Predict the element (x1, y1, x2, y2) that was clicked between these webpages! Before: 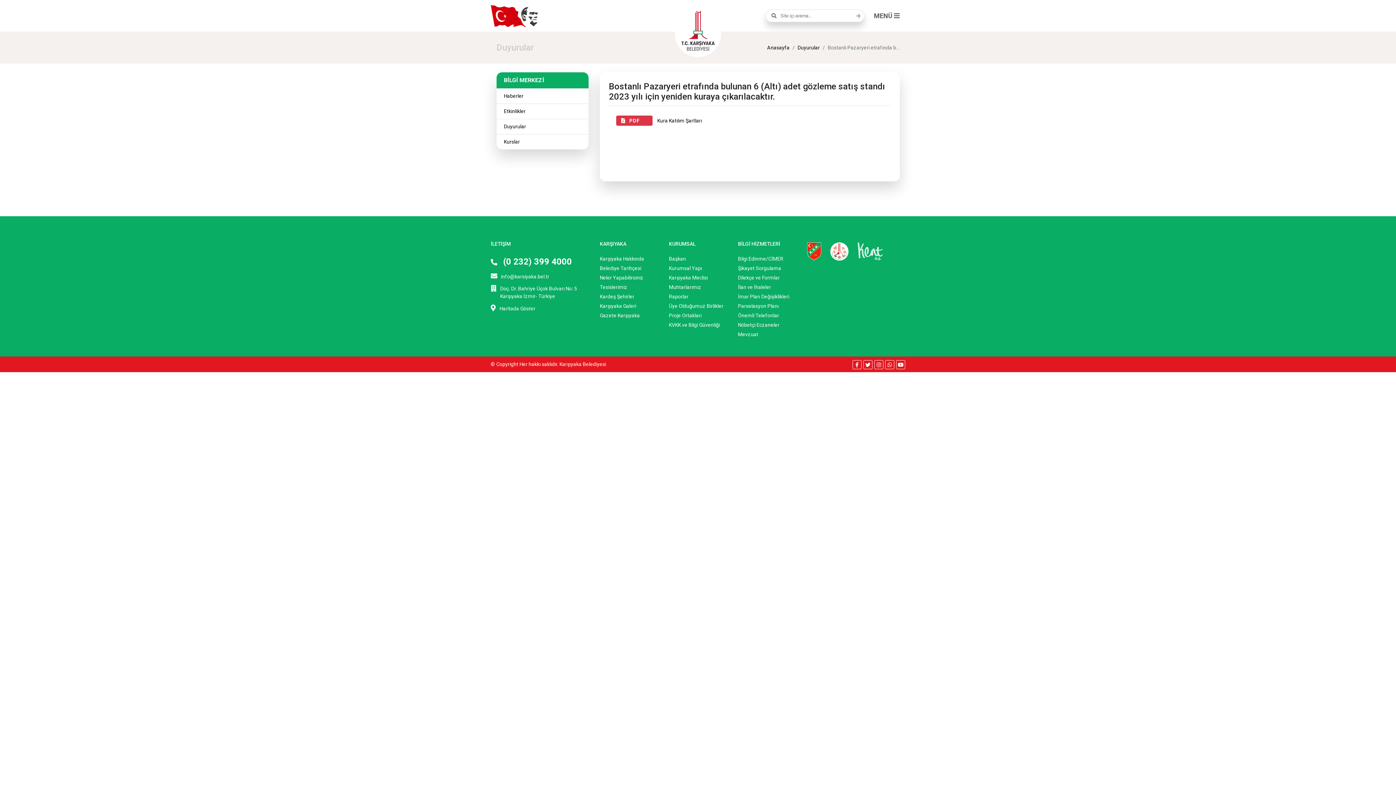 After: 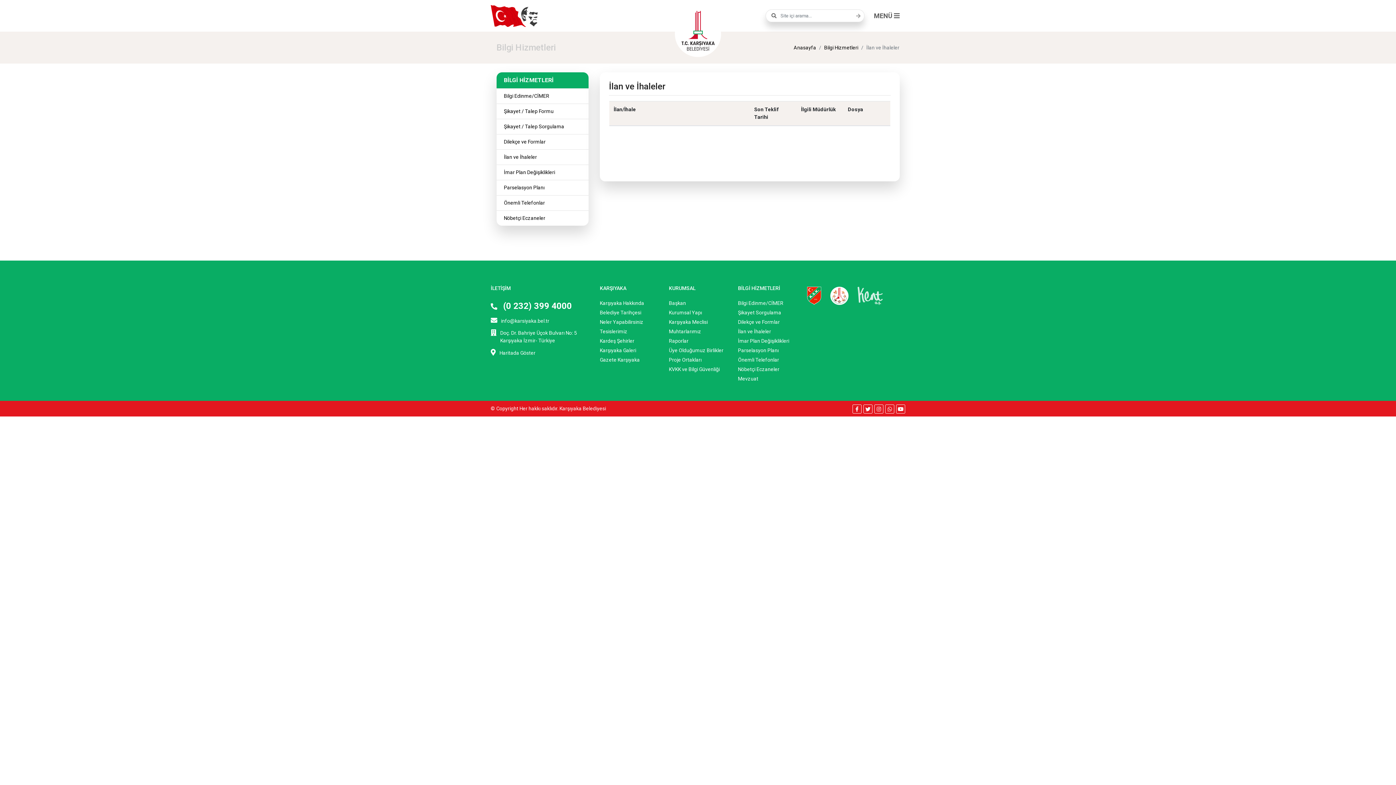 Action: label: İlan ve İhaleler bbox: (738, 283, 796, 291)